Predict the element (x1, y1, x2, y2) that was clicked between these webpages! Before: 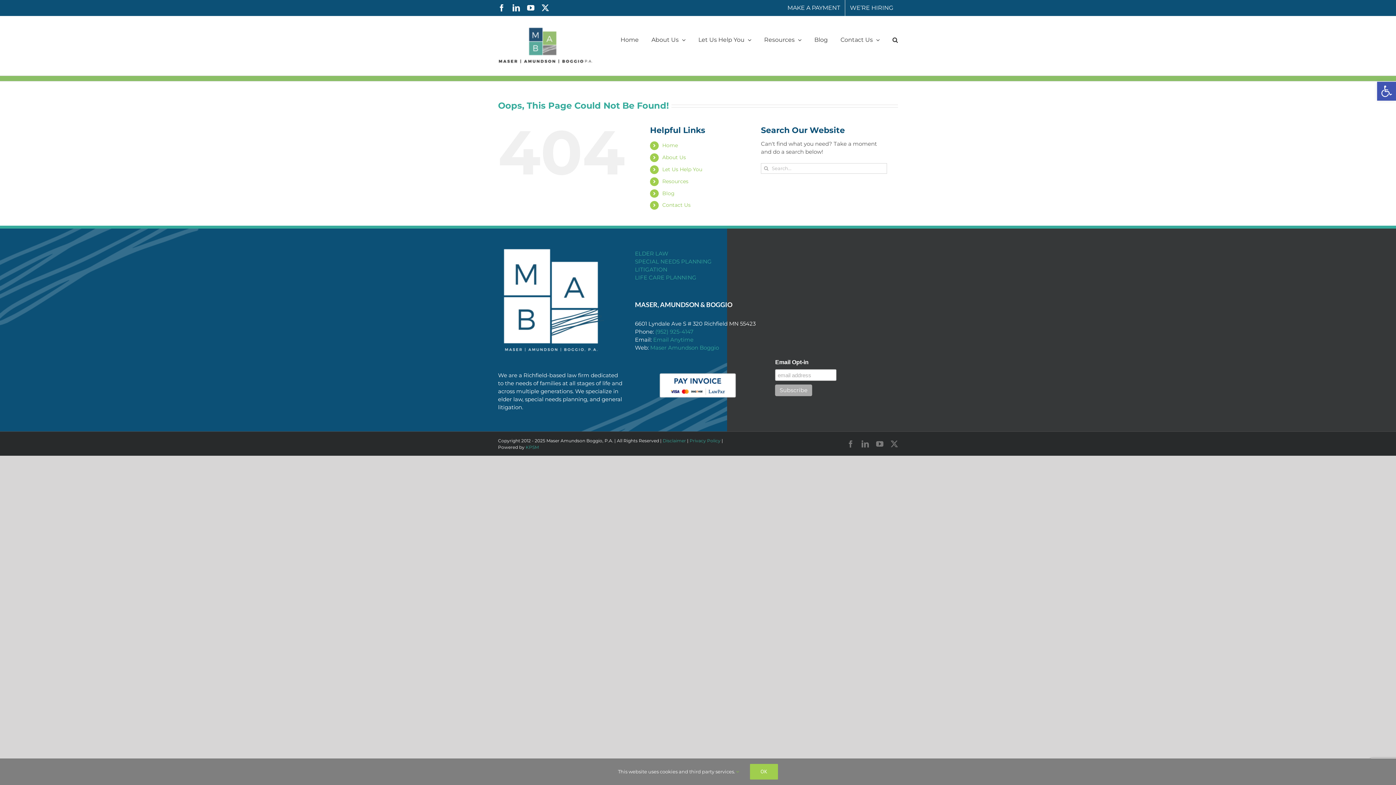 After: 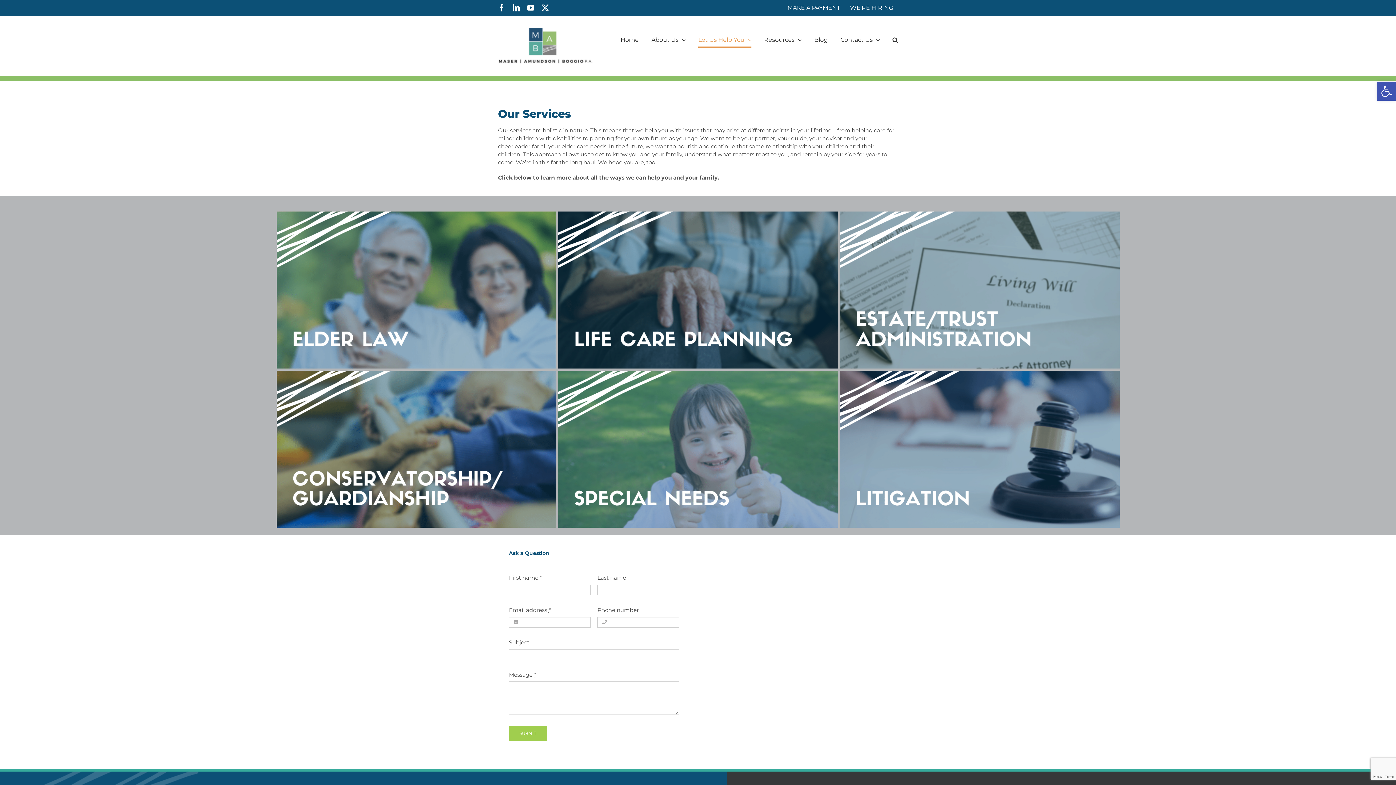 Action: bbox: (662, 166, 702, 172) label: Let Us Help You